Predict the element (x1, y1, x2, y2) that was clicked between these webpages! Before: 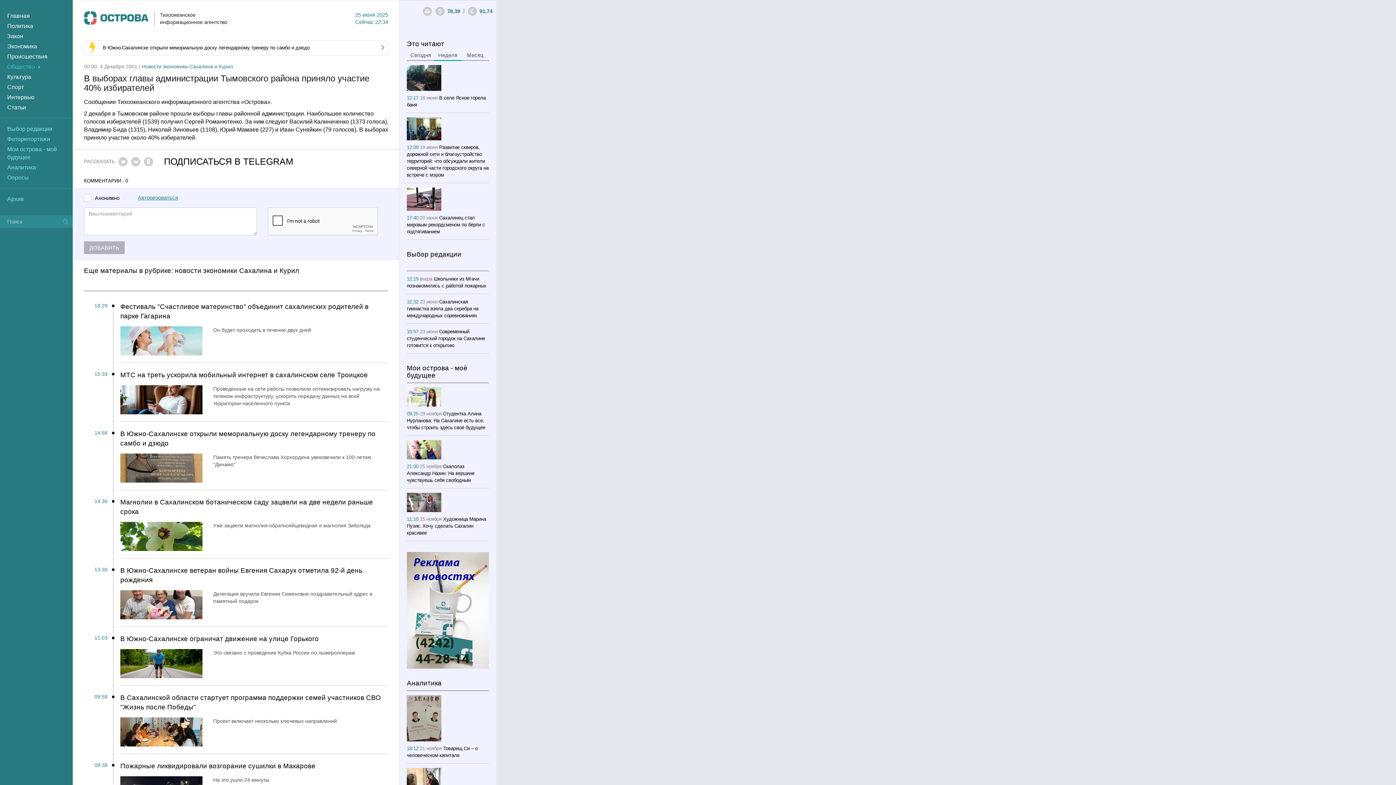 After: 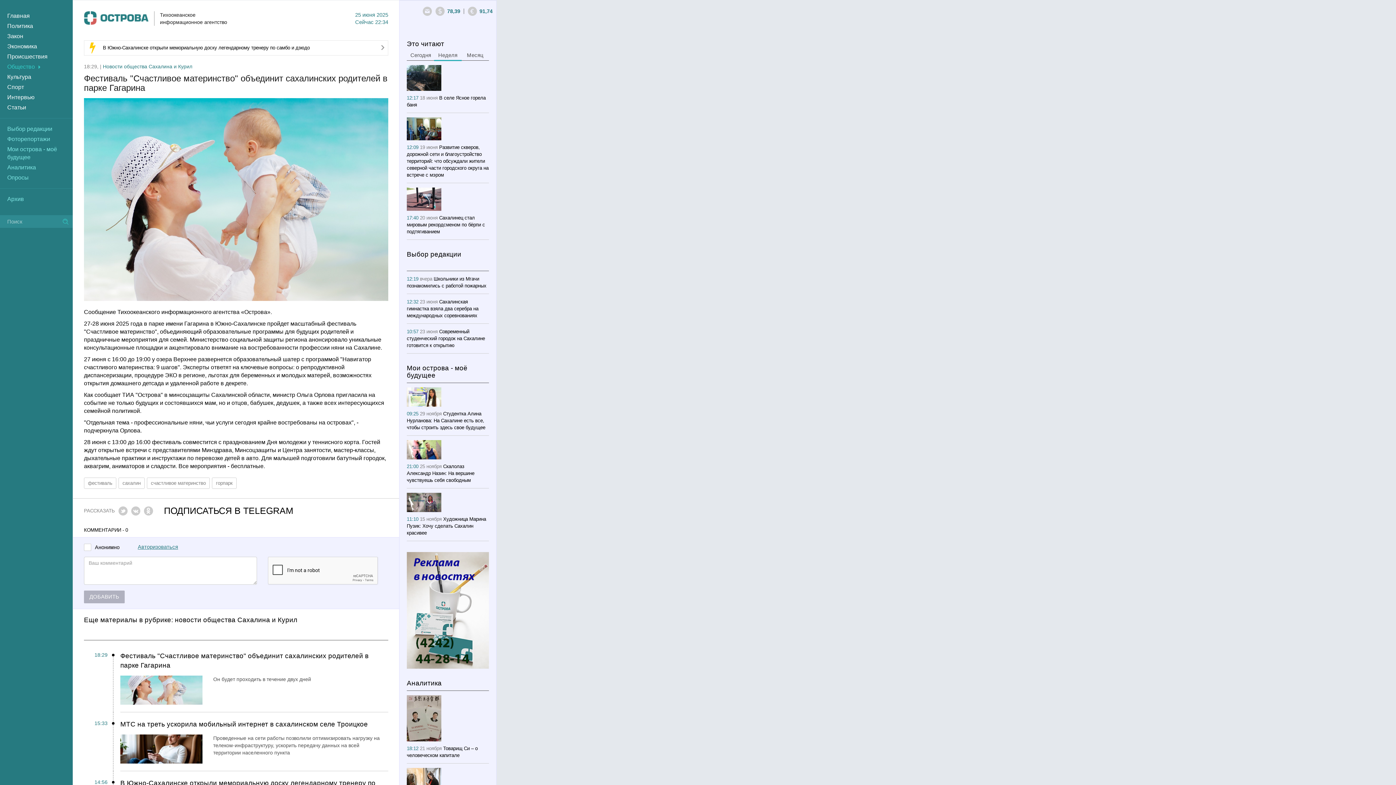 Action: bbox: (120, 302, 388, 321) label: Фестиваль "Счастливое материнство" объединит сахалинских родителей в парке Гагарина